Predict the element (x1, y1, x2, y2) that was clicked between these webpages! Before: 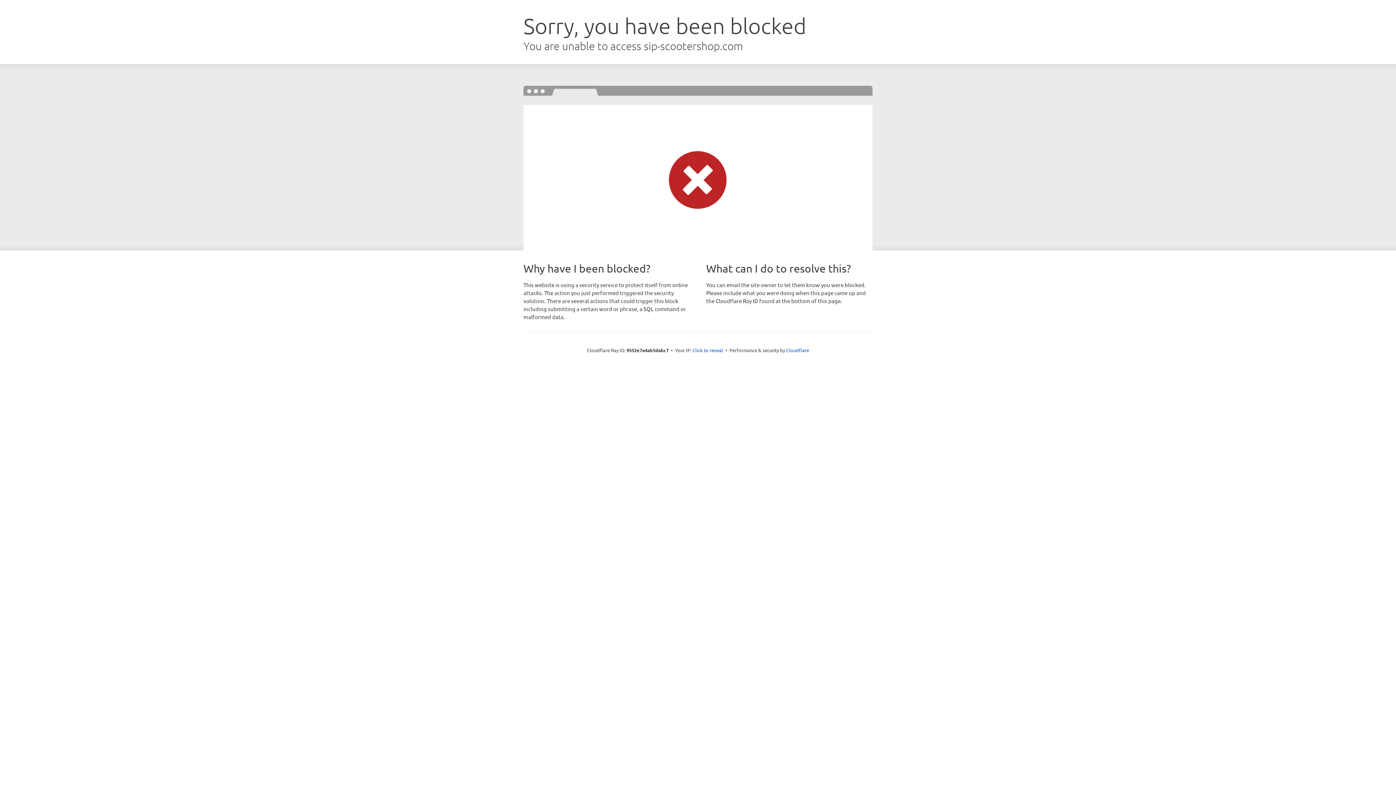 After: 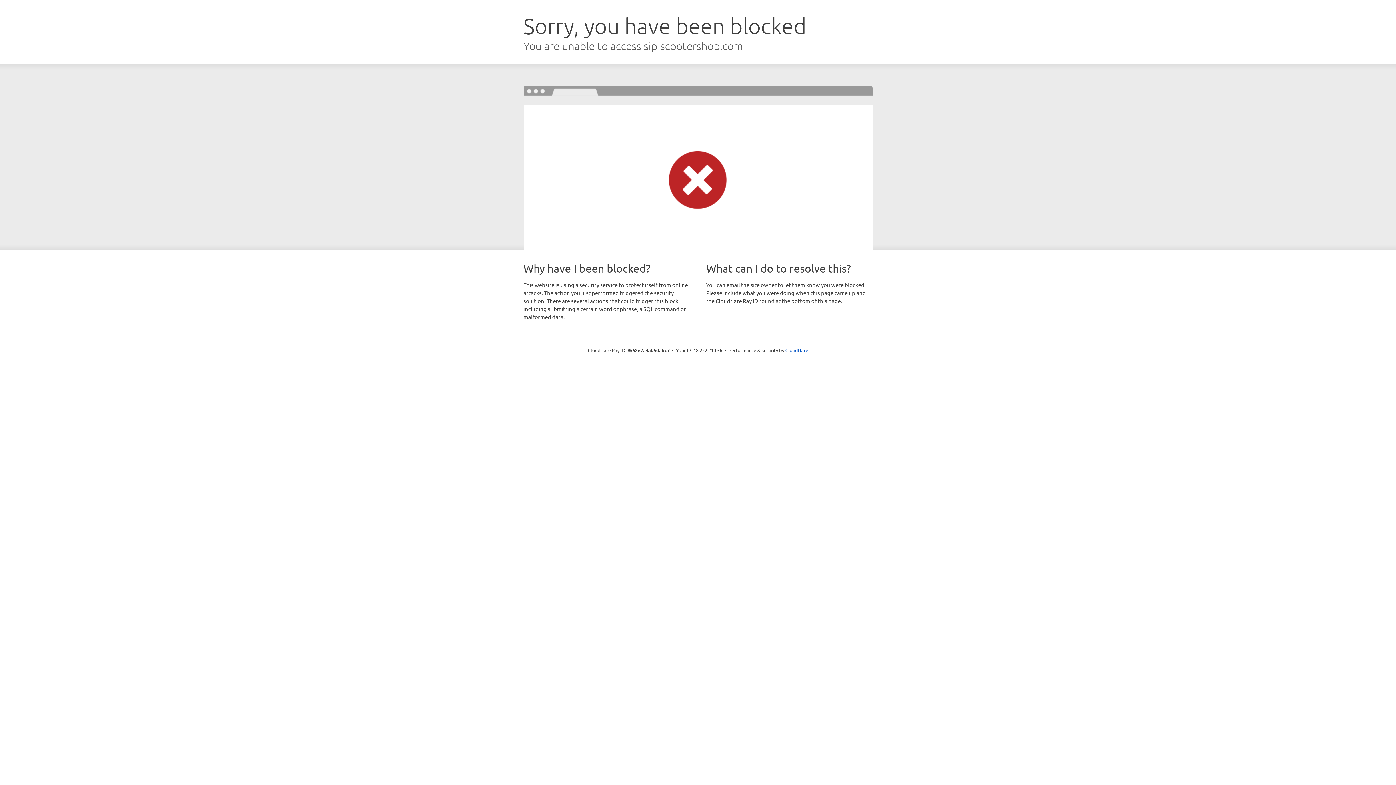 Action: bbox: (692, 346, 723, 353) label: Click to reveal